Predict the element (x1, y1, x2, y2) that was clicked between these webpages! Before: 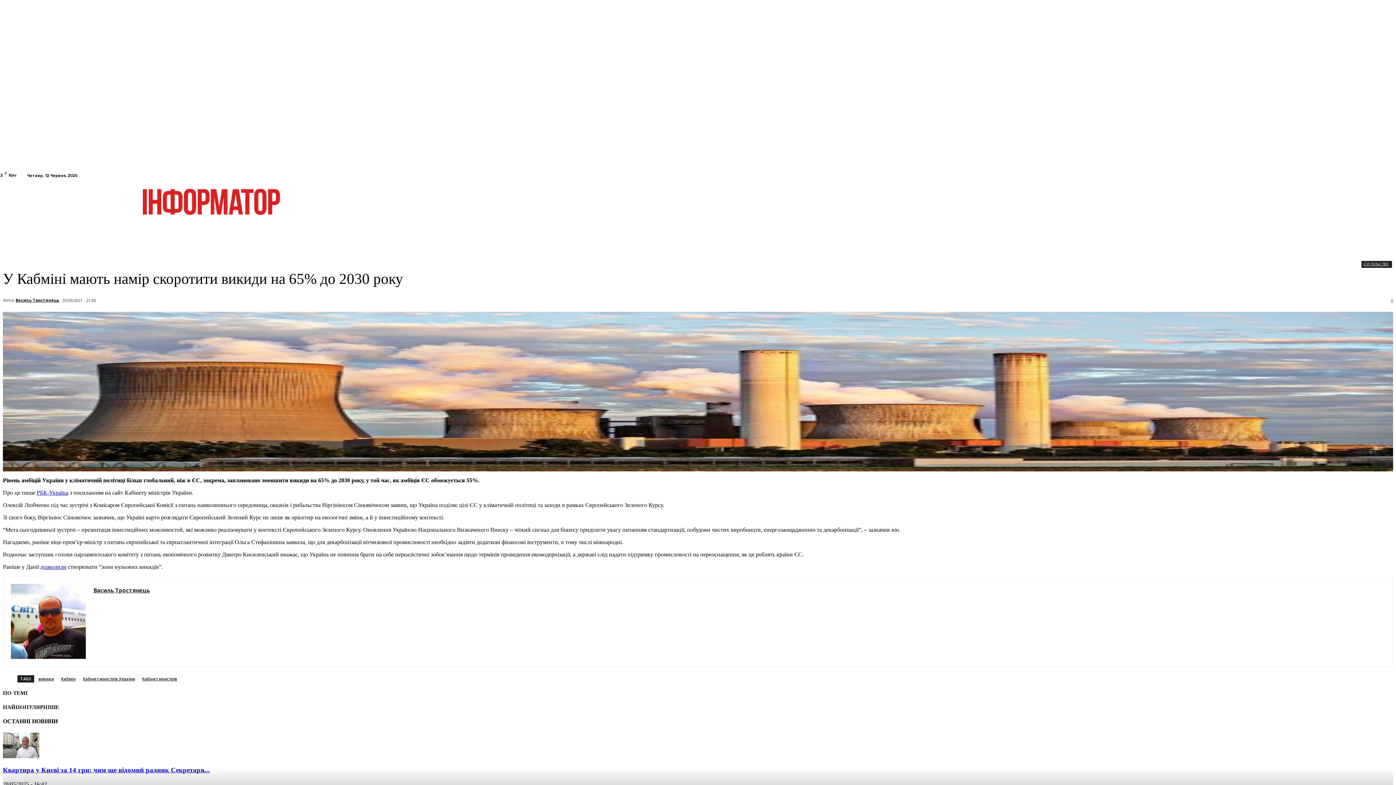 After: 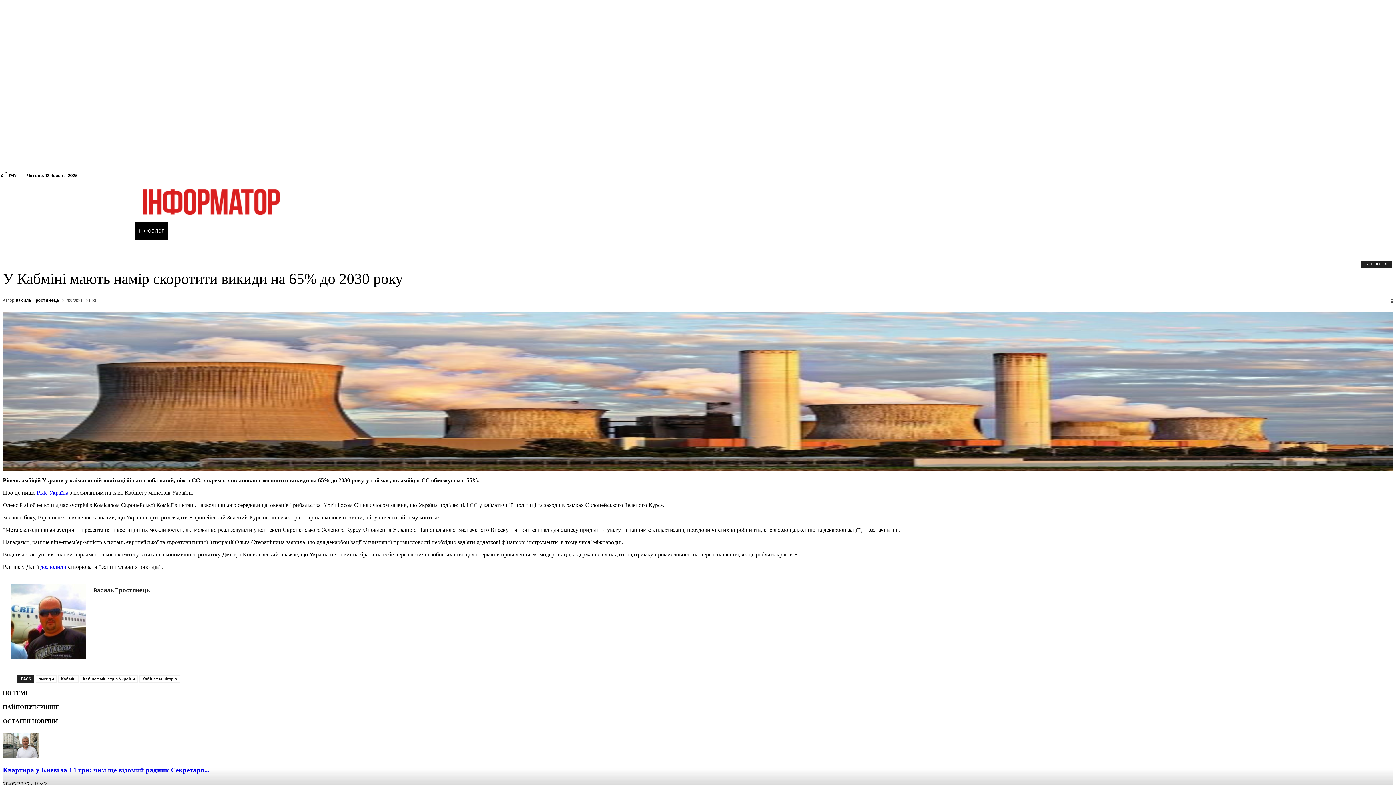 Action: bbox: (134, 222, 168, 240) label: ІНФОБЛОГ